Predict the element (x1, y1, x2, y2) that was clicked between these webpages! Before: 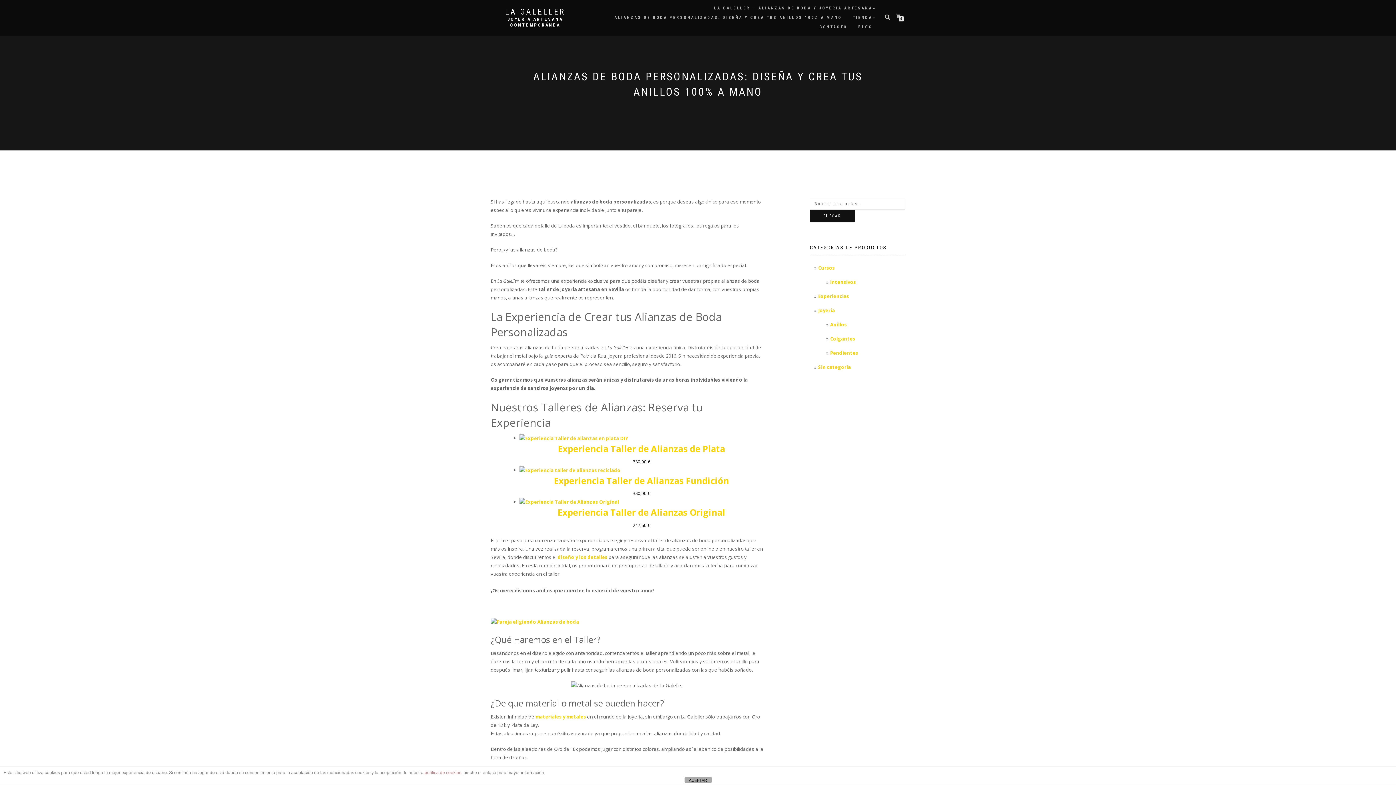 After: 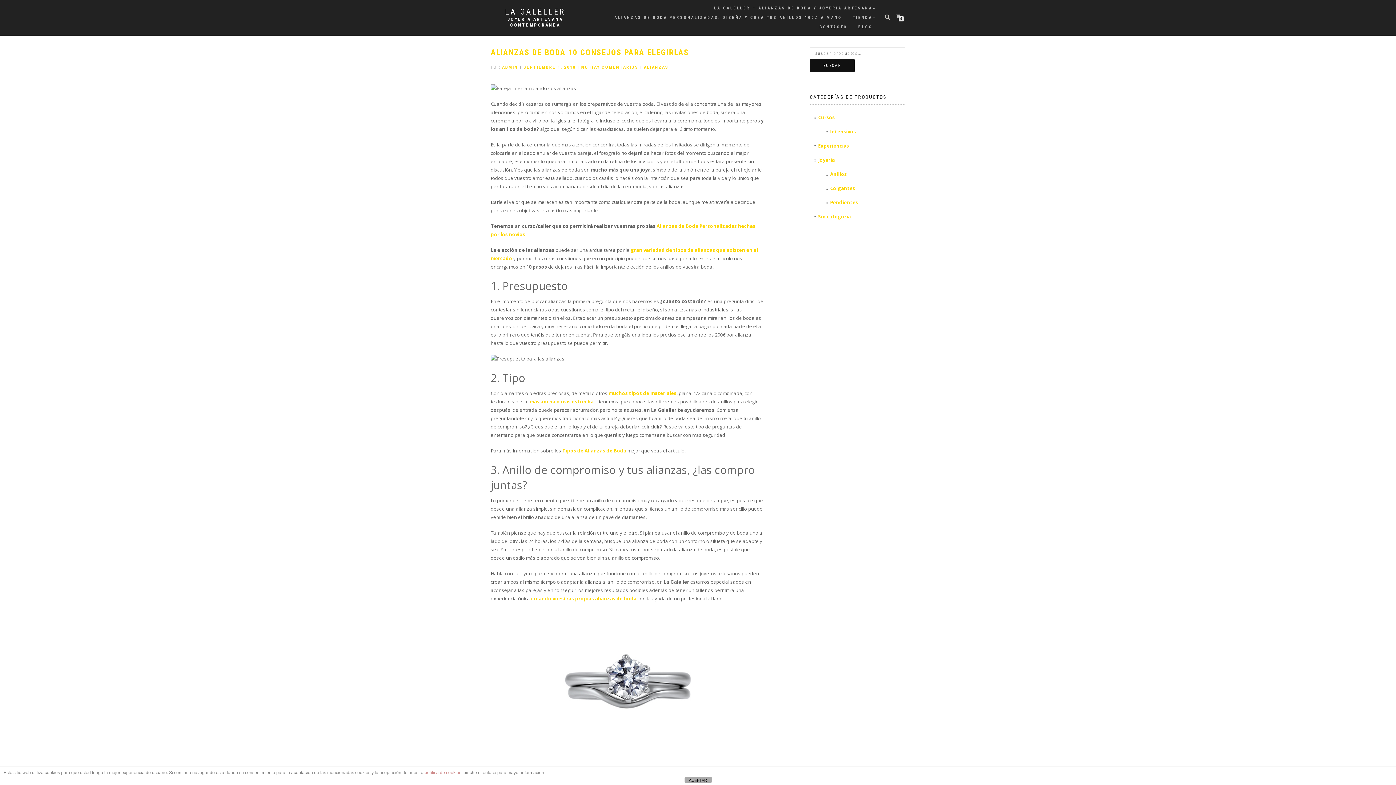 Action: label: diseño y los detalles bbox: (557, 554, 607, 560)